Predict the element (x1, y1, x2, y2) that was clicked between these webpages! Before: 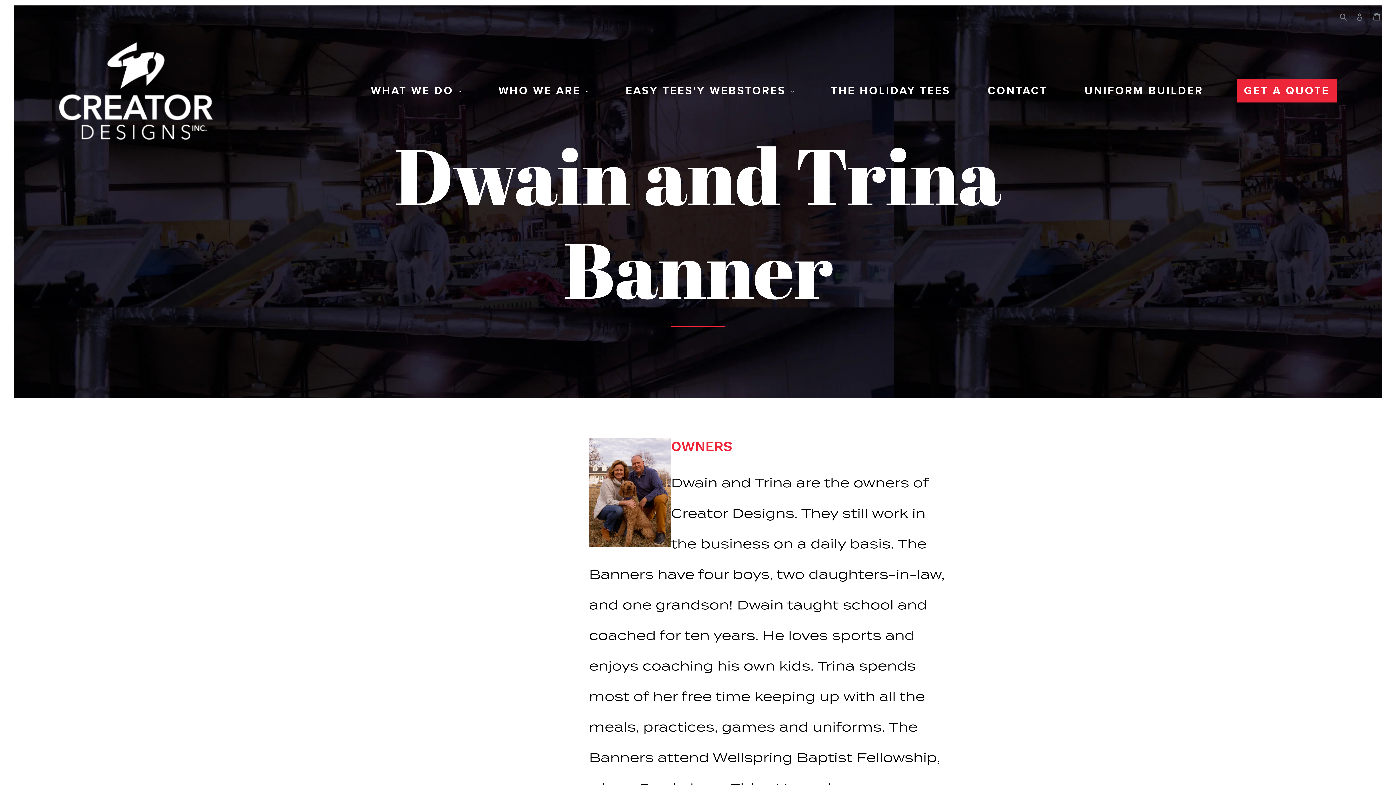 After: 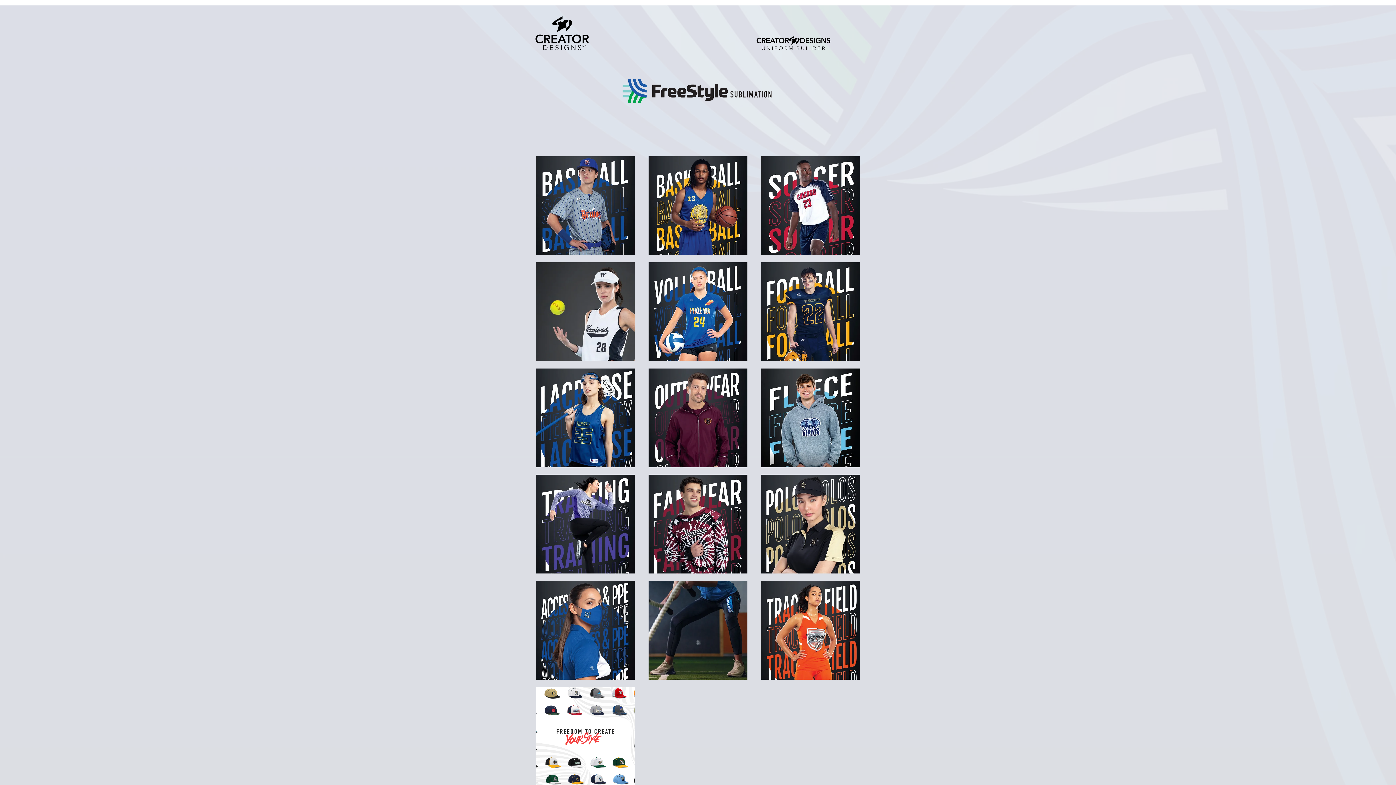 Action: label: UNIFORM BUILDER bbox: (1081, 81, 1207, 100)